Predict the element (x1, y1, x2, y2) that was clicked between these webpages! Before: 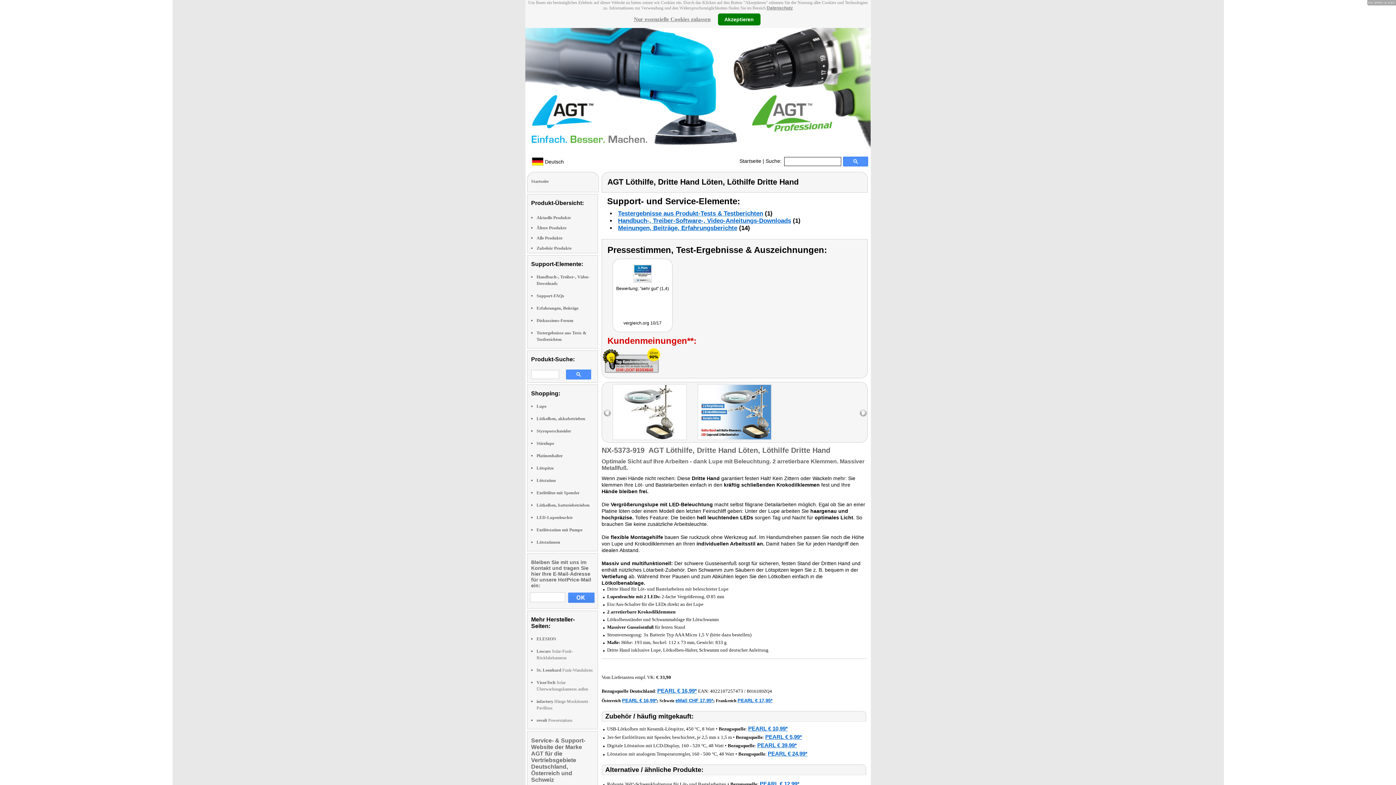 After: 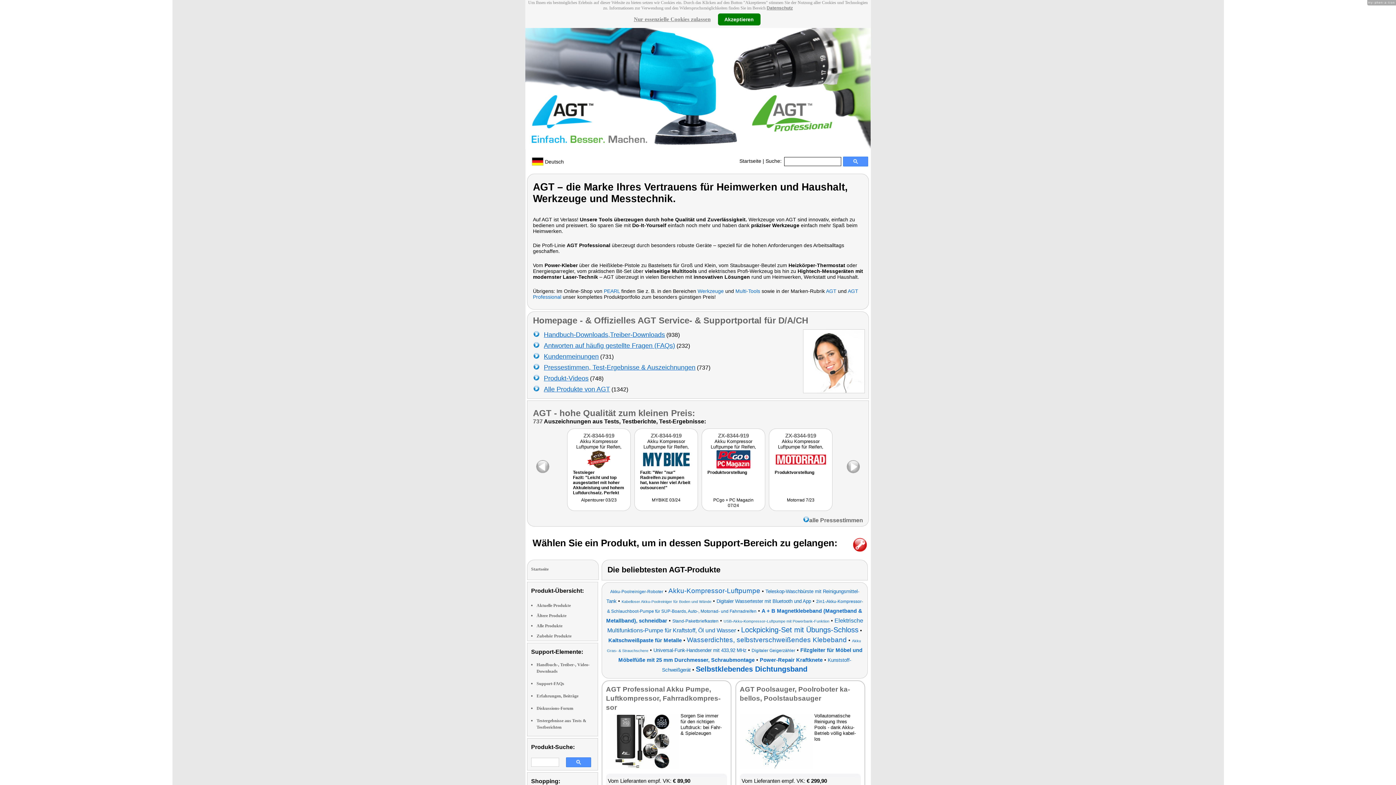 Action: label: Startseite bbox: (531, 178, 548, 184)